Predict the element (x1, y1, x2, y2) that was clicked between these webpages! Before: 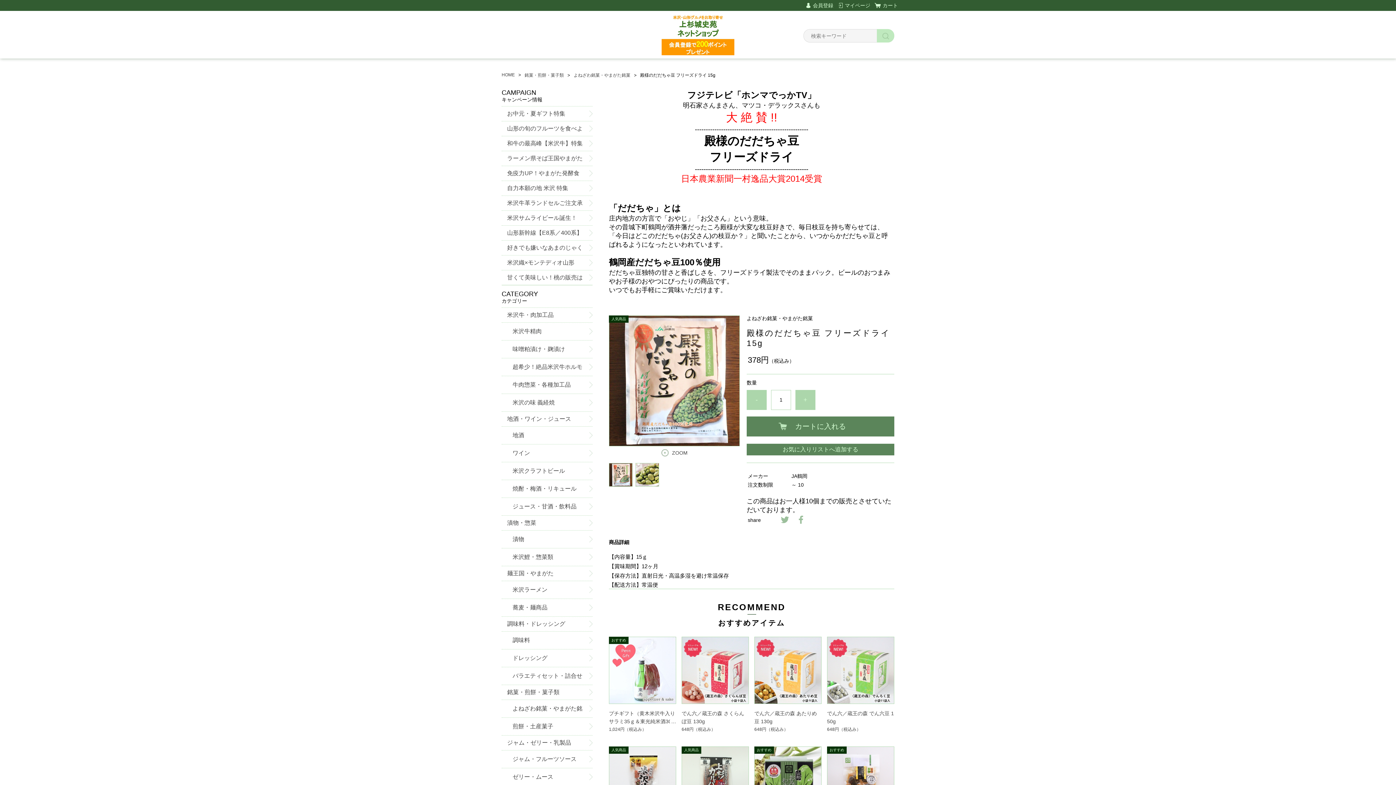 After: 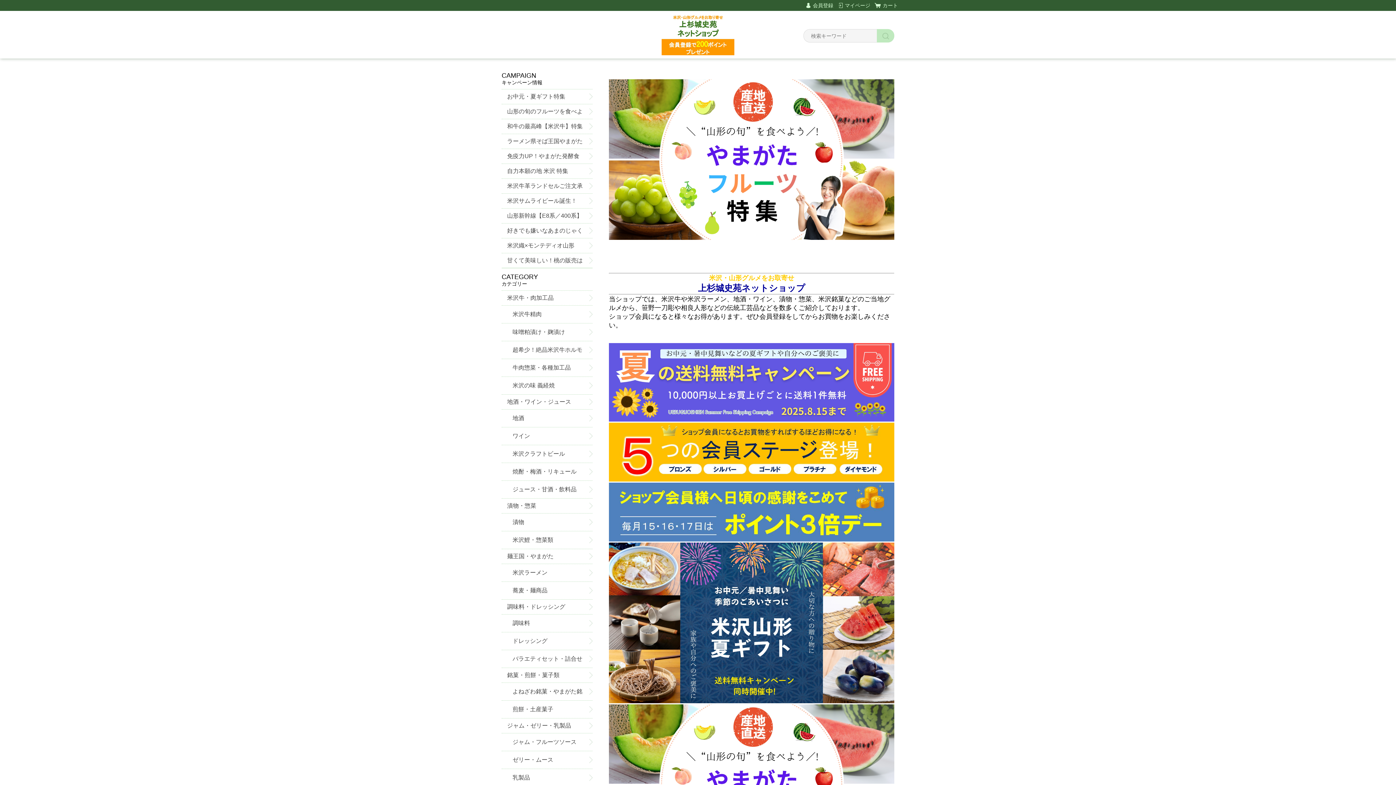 Action: bbox: (661, 28, 734, 39)